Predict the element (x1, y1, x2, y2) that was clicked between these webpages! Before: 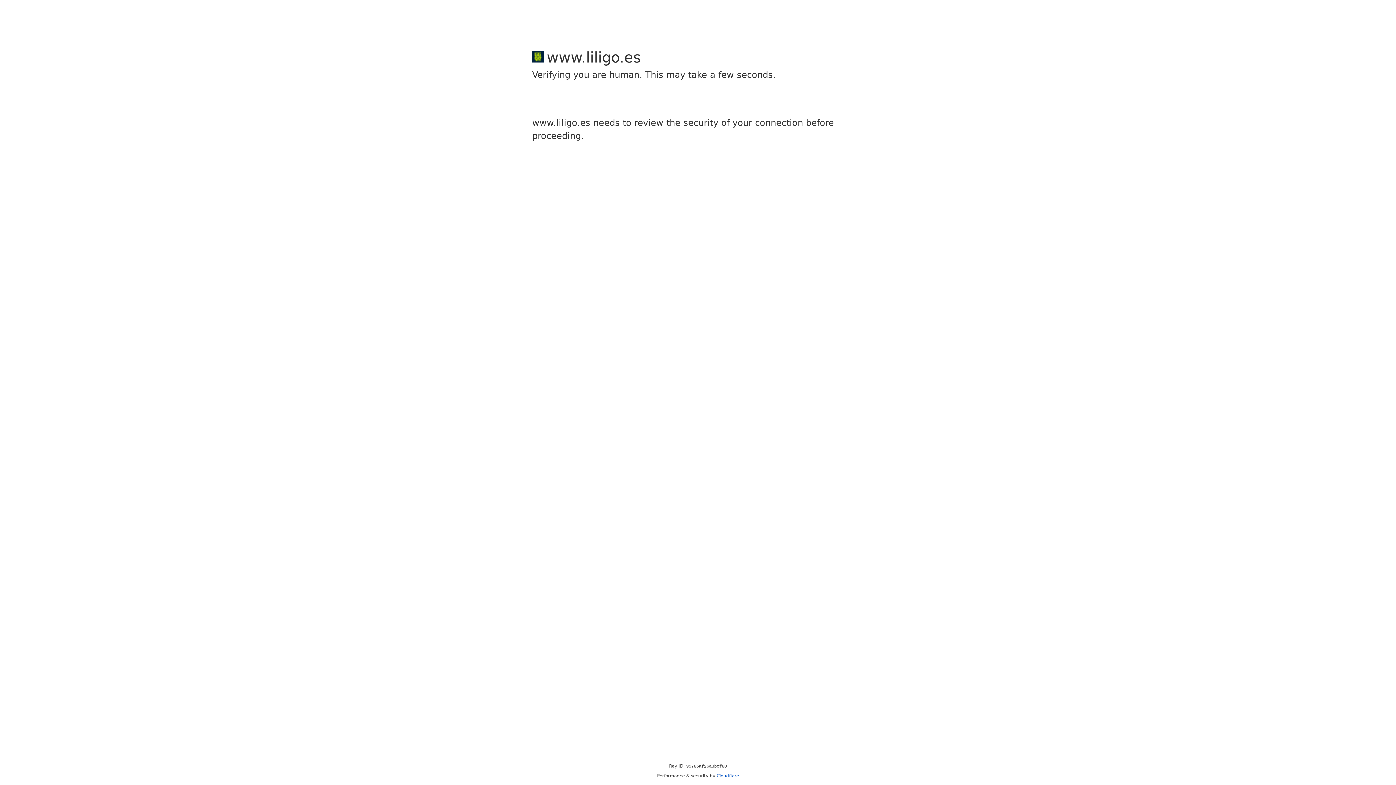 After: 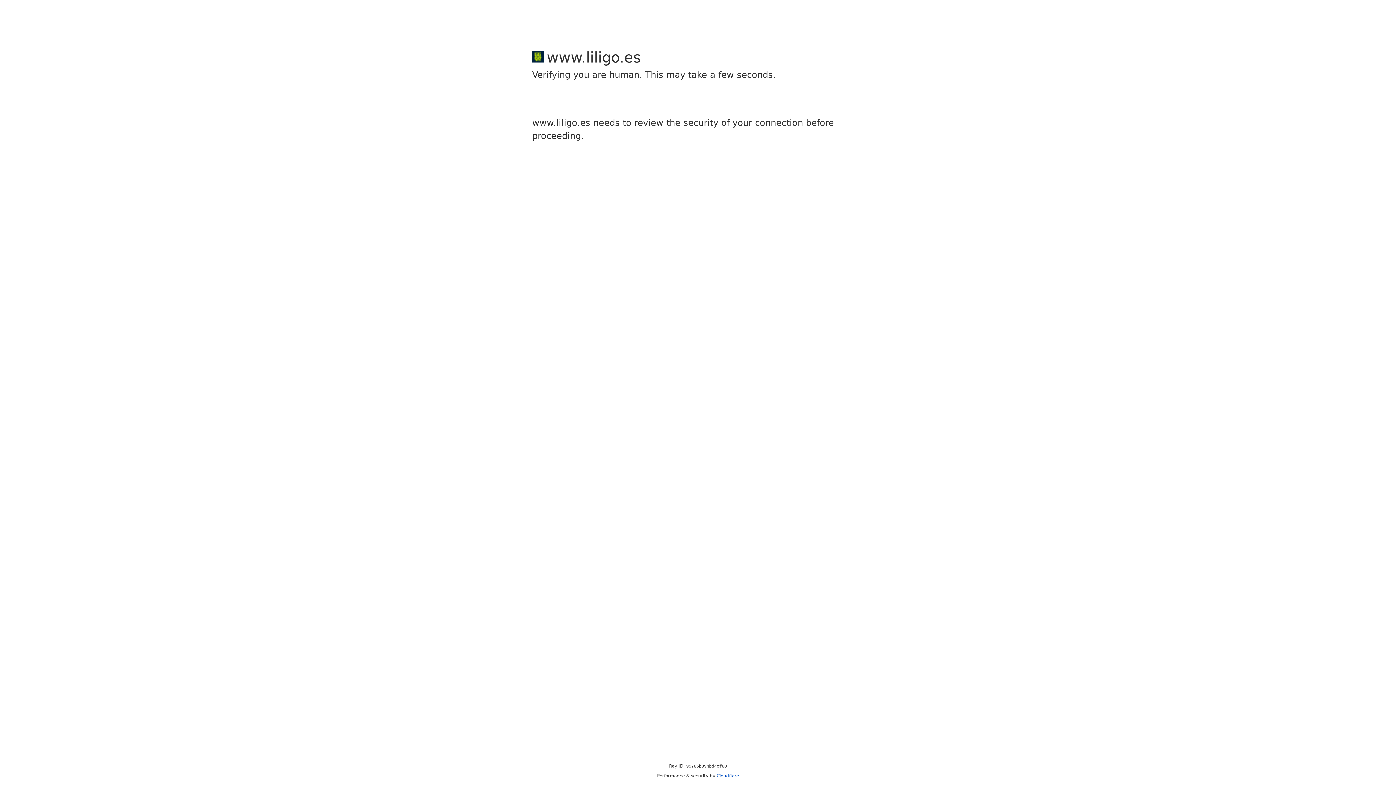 Action: bbox: (716, 773, 739, 778) label: Cloudflare